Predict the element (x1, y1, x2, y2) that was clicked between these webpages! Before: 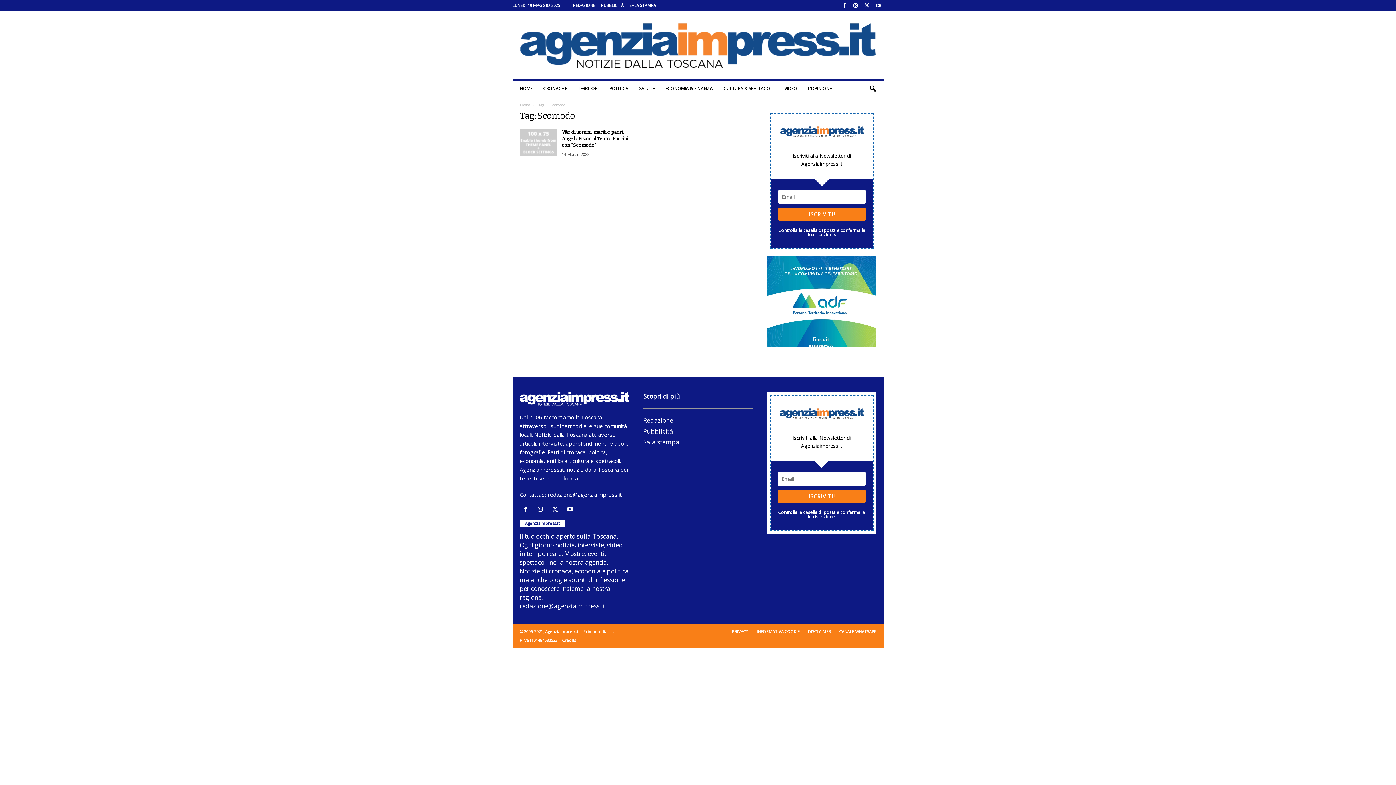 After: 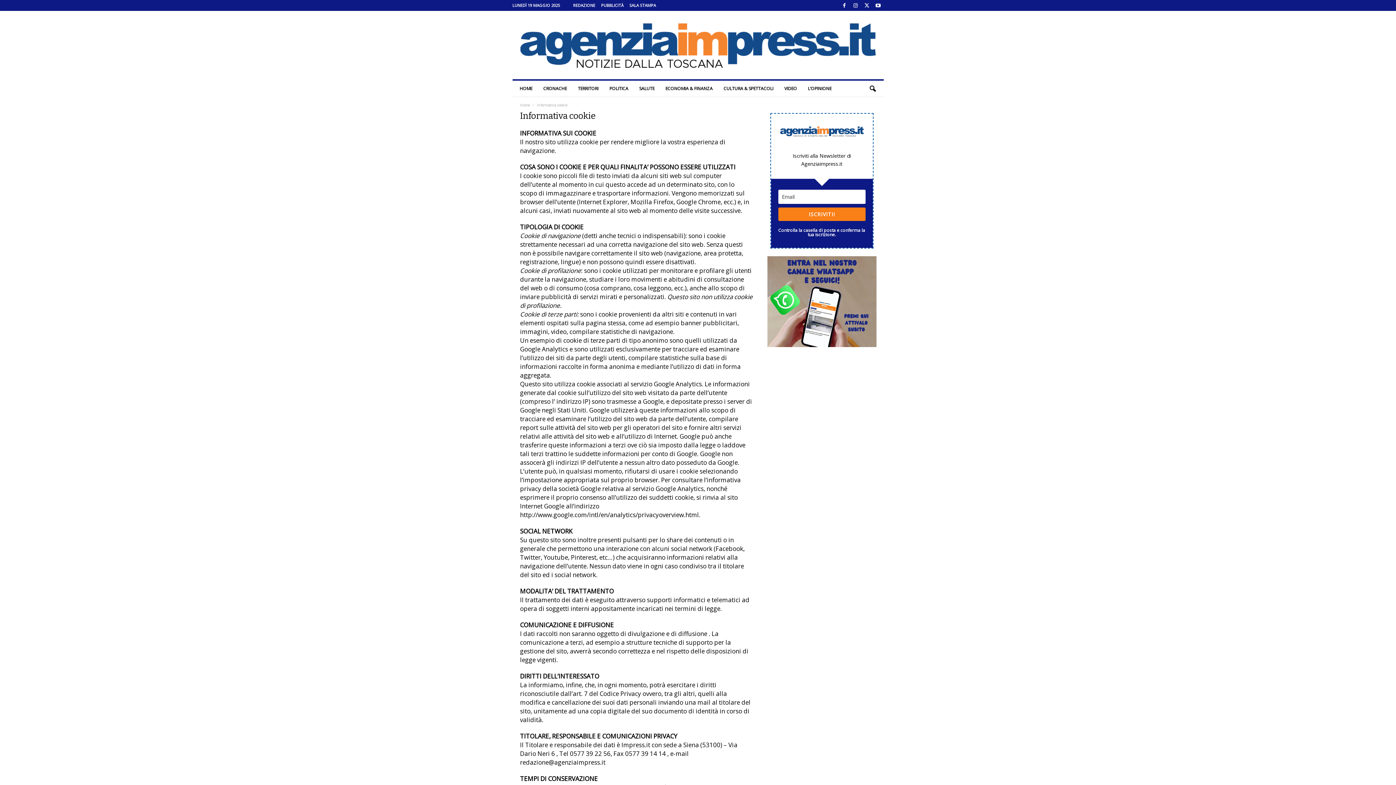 Action: bbox: (753, 629, 803, 634) label: INFORMATIVA COOKIE